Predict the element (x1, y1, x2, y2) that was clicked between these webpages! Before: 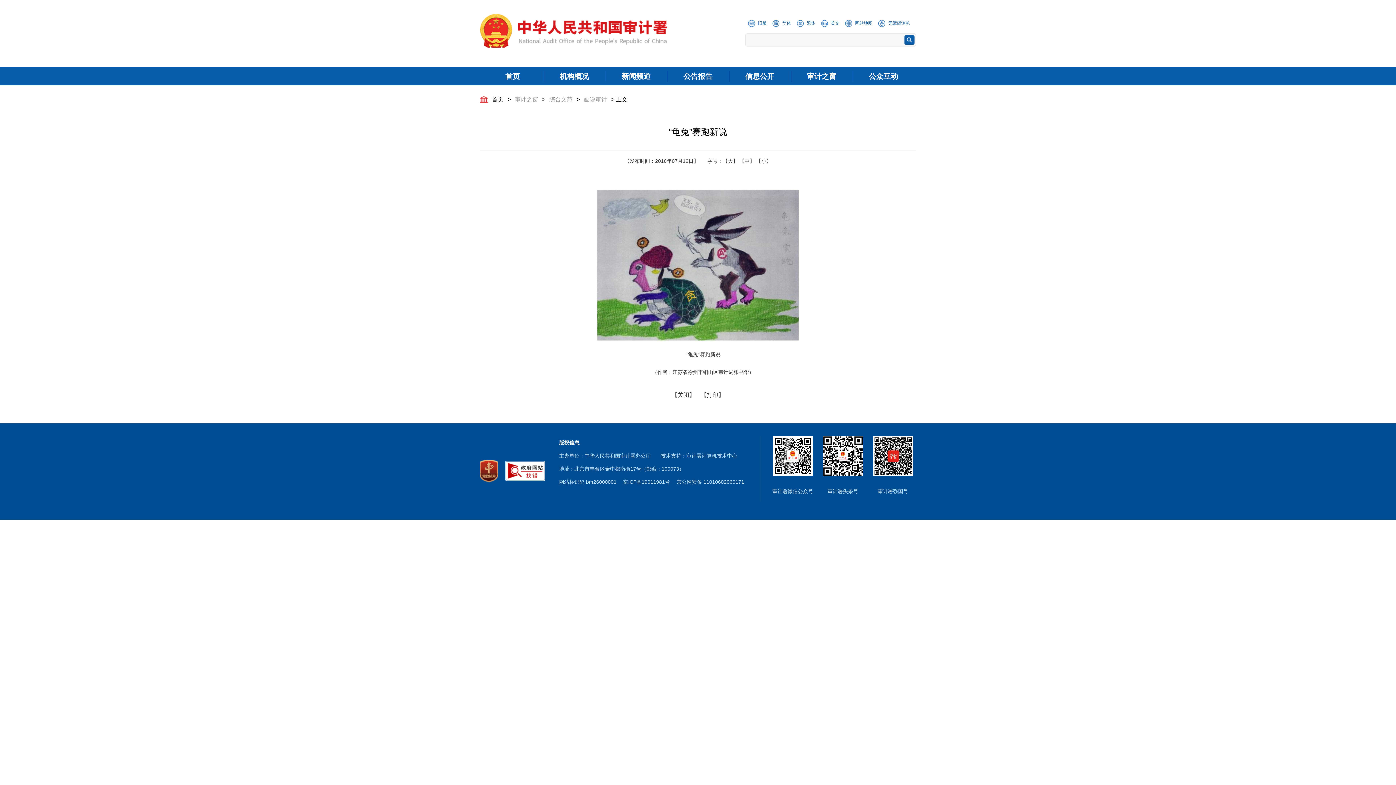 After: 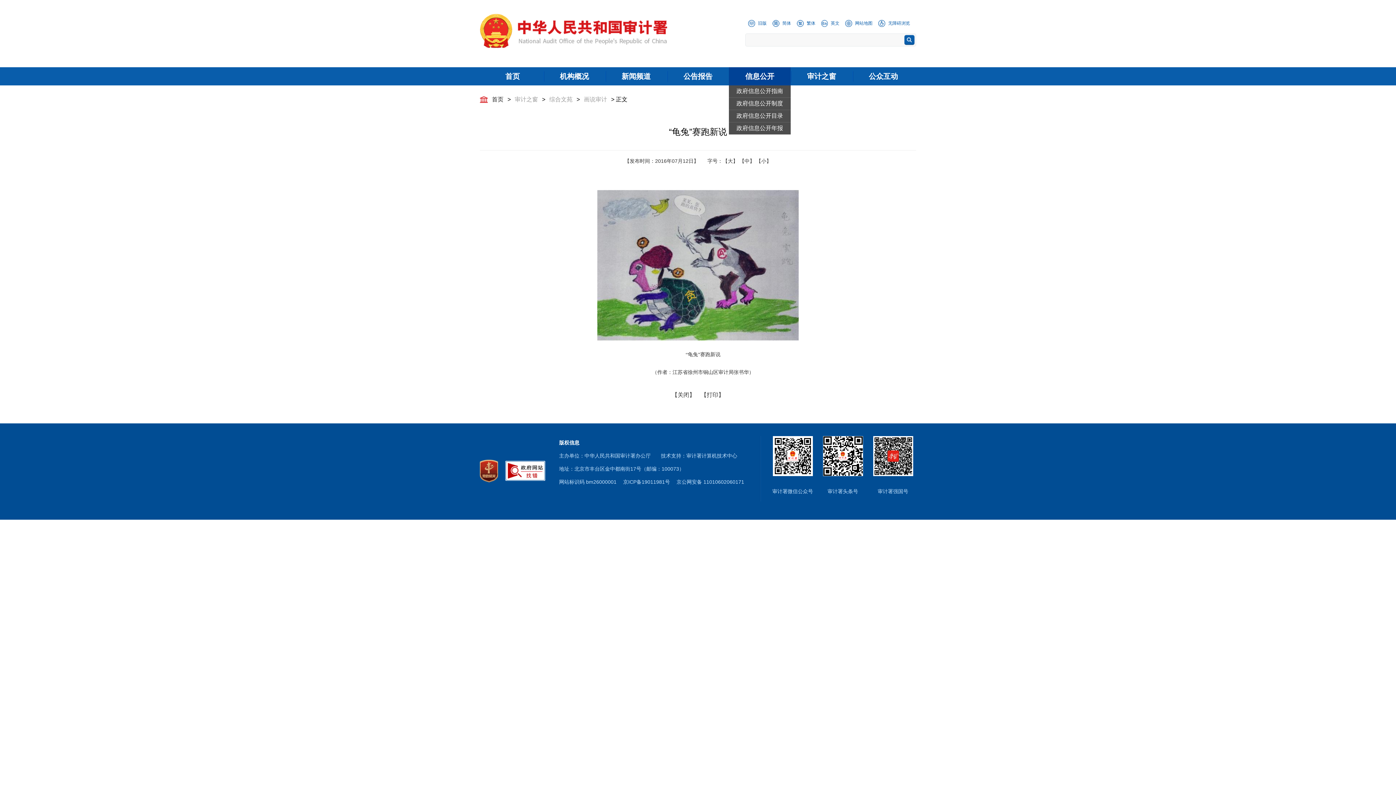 Action: label: 信息公开 bbox: (729, 67, 790, 85)